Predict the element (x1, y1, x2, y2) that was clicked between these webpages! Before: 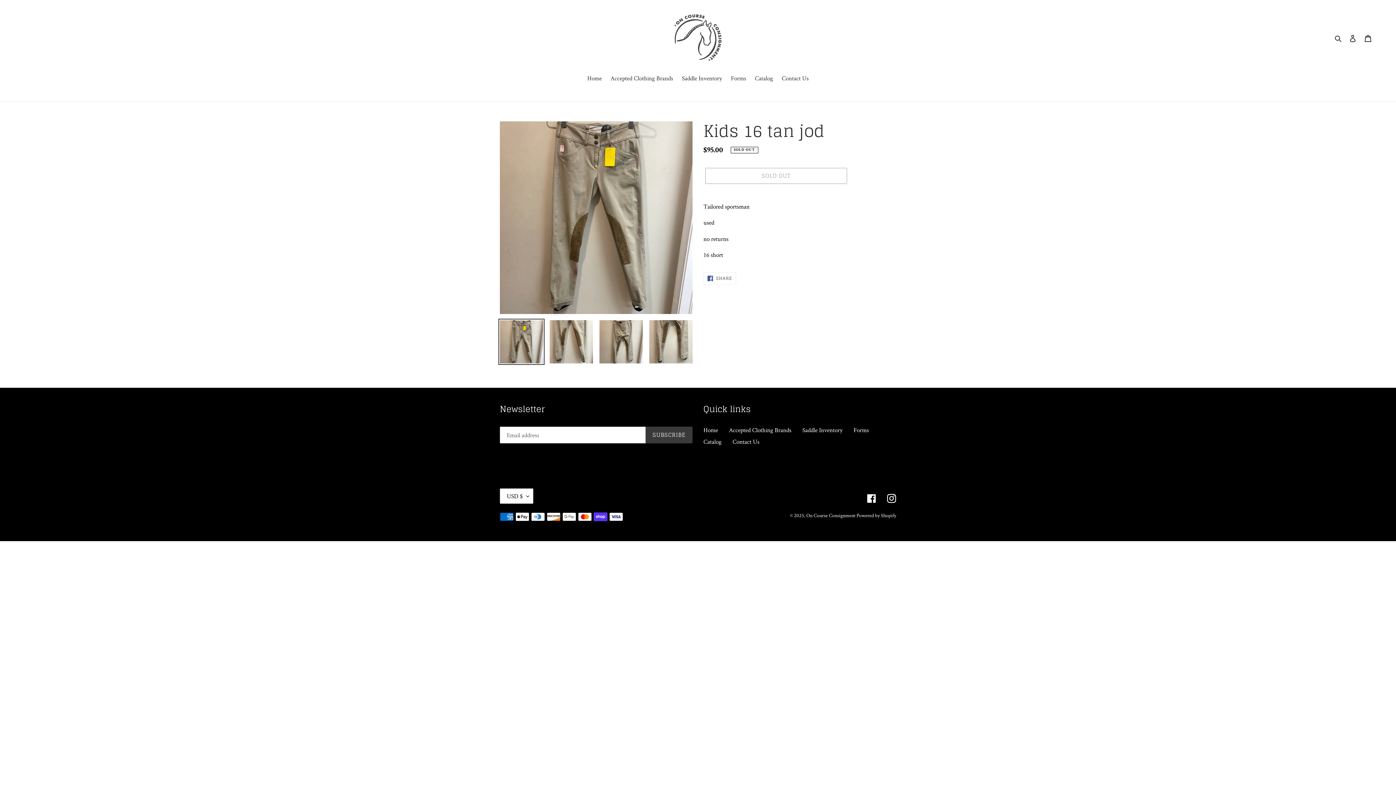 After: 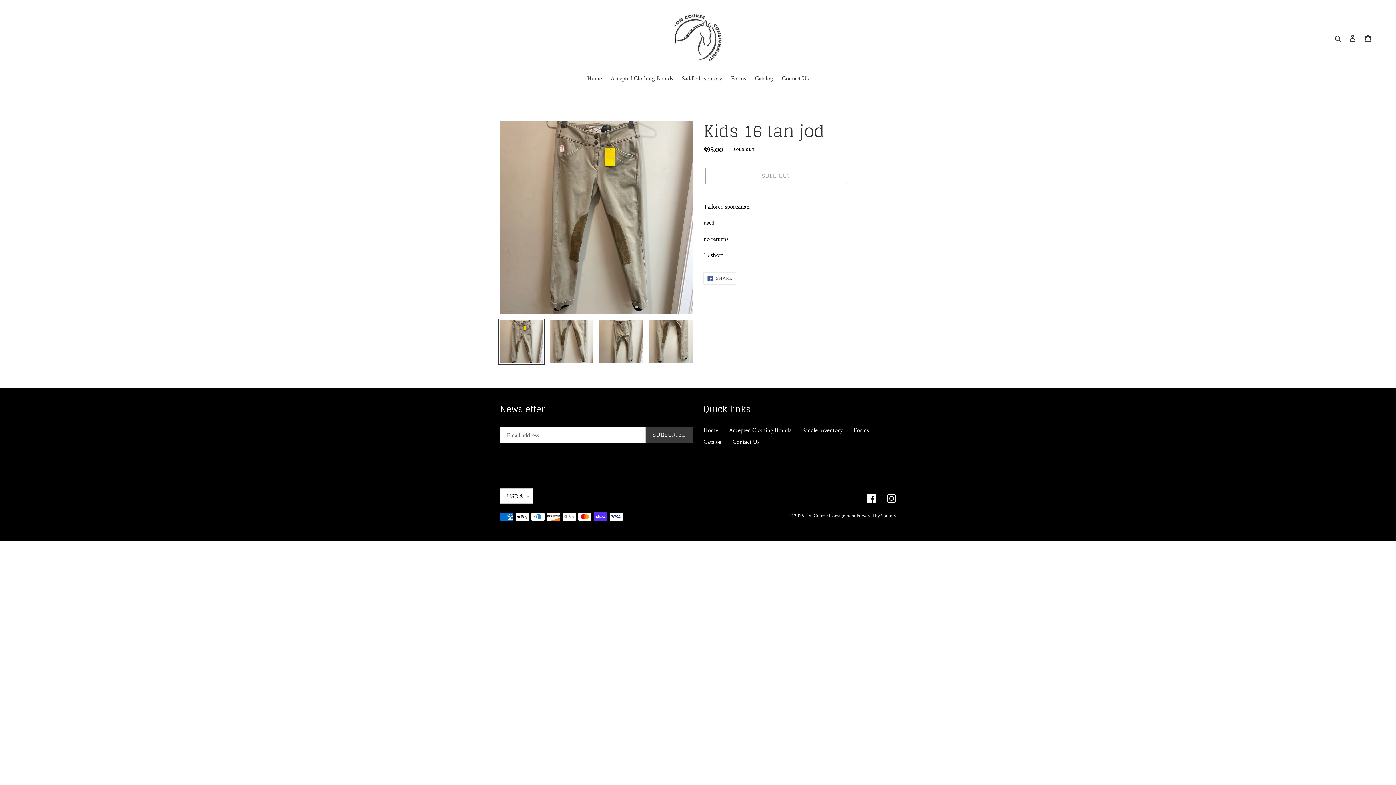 Action: bbox: (498, 318, 544, 365)